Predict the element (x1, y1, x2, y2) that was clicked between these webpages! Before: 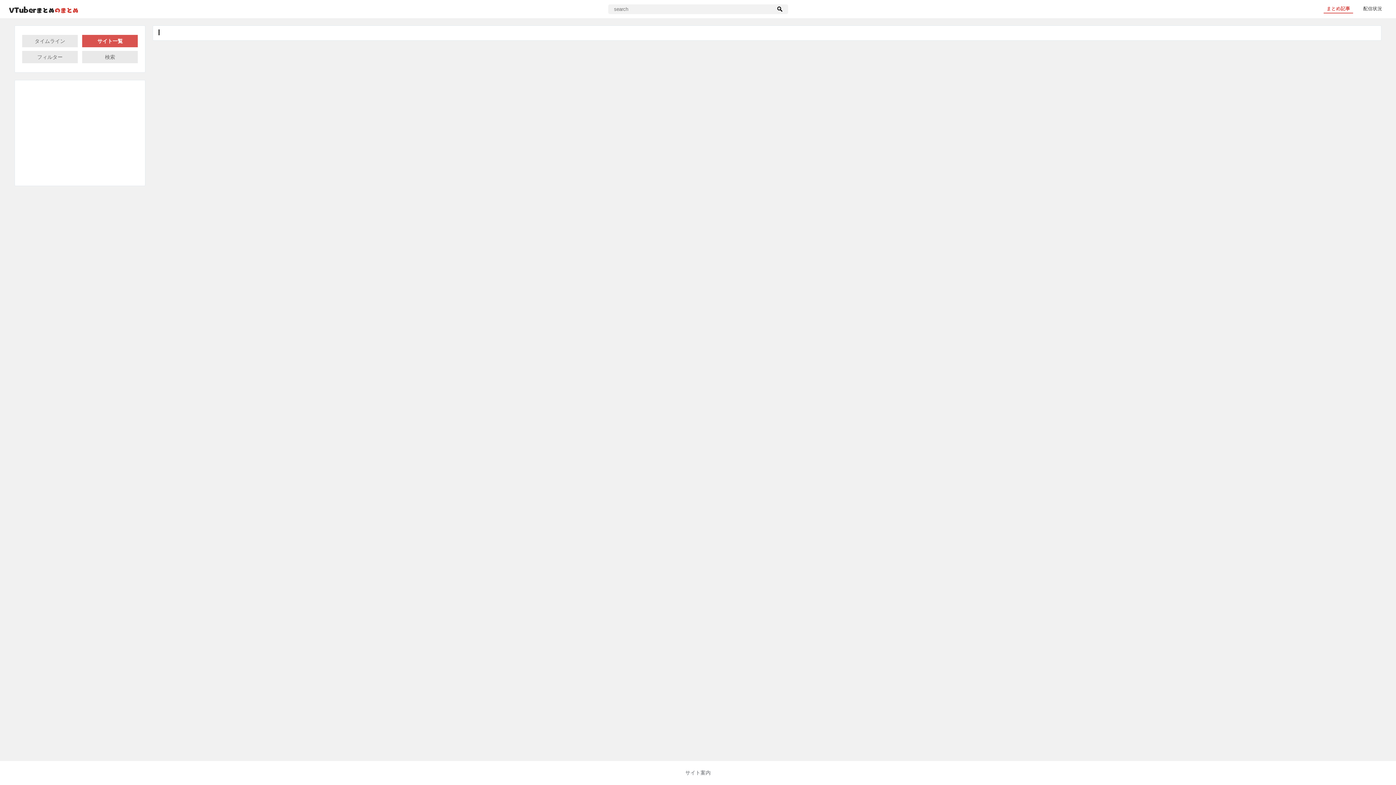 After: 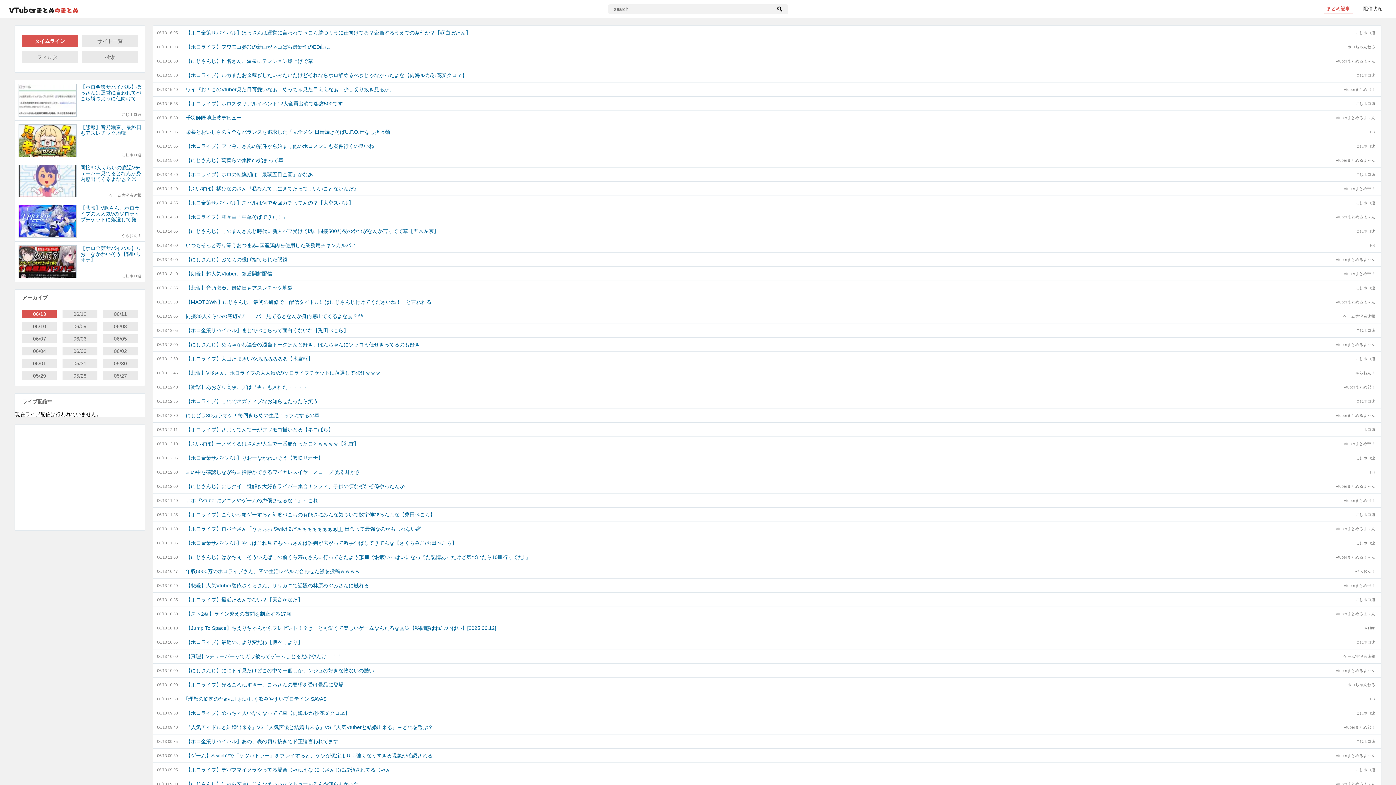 Action: bbox: (1324, 4, 1353, 13) label: まとめ記事